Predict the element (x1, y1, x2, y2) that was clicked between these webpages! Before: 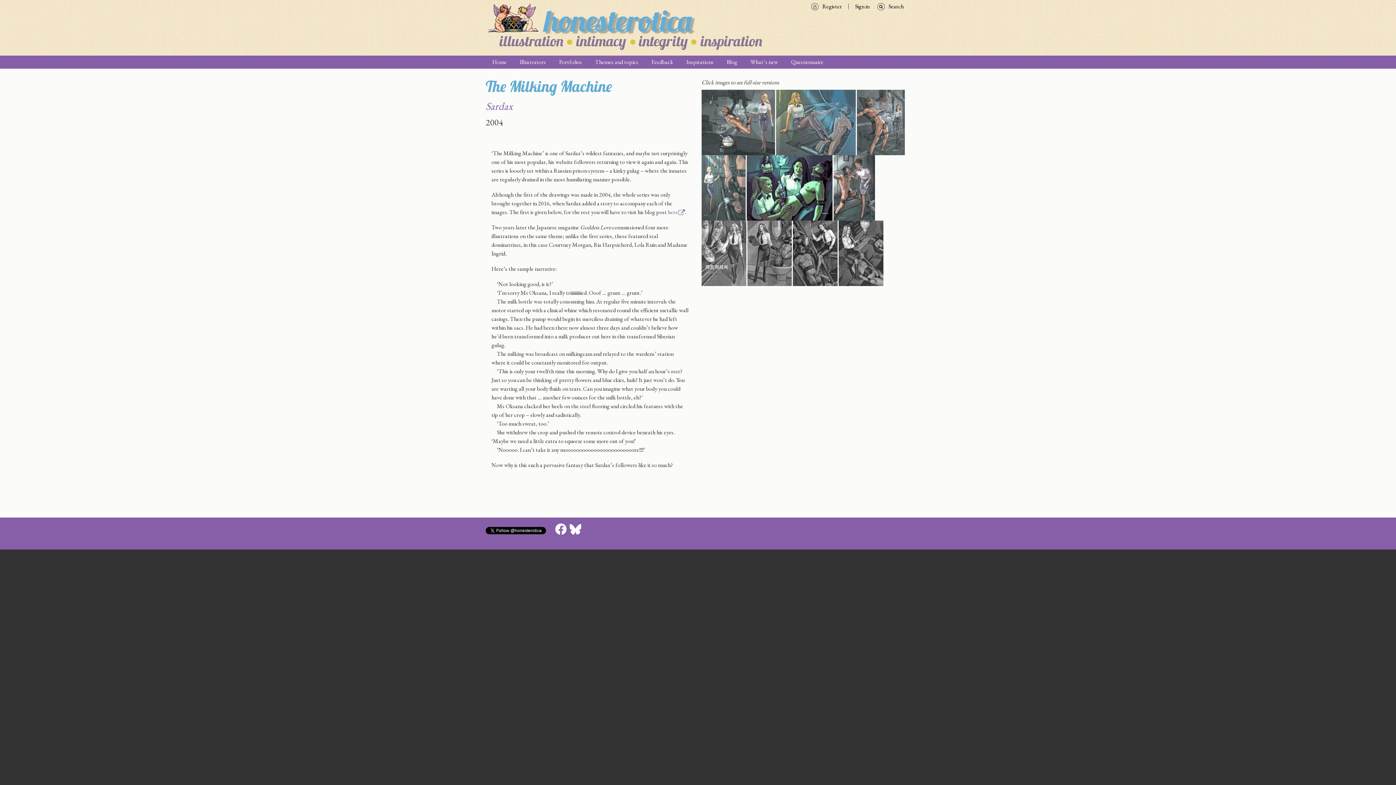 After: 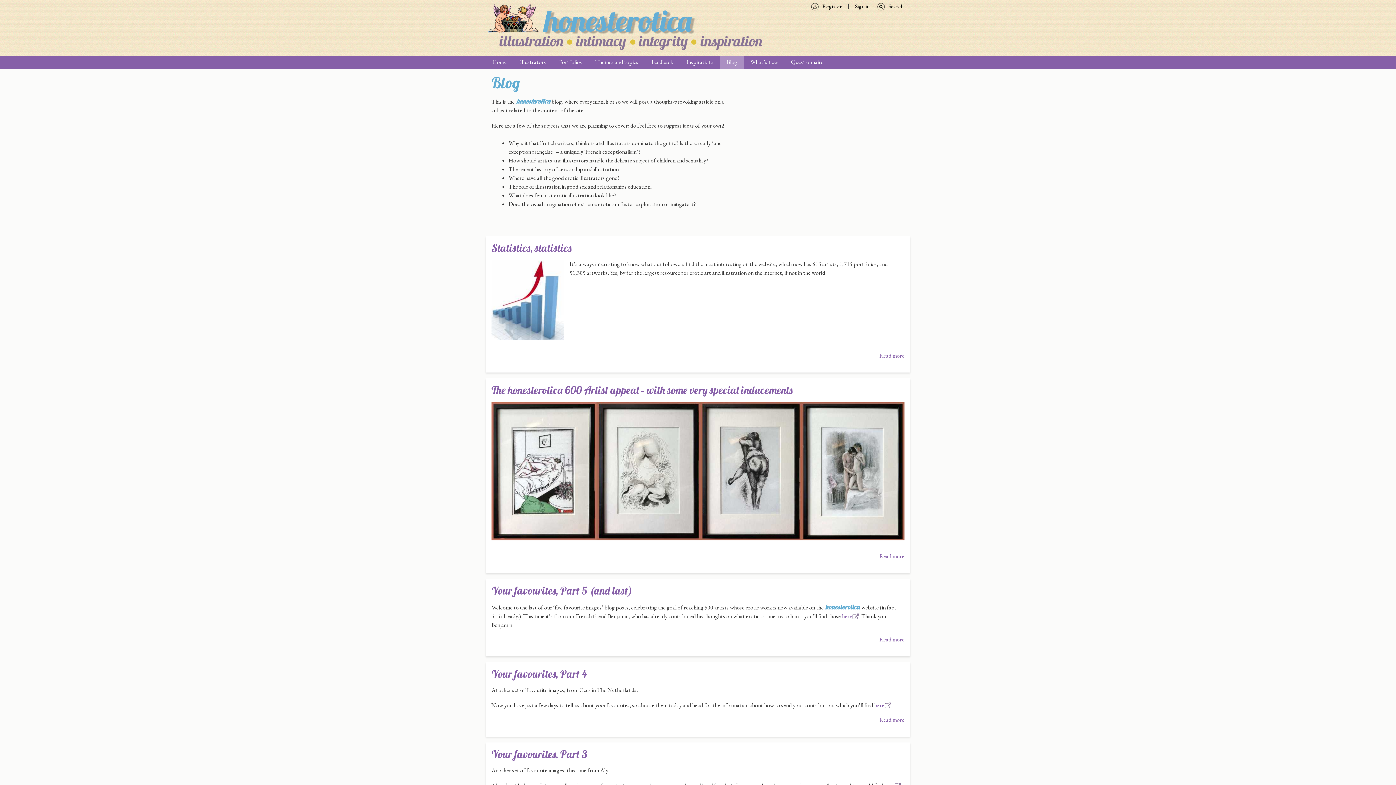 Action: label: Blog bbox: (720, 55, 744, 68)